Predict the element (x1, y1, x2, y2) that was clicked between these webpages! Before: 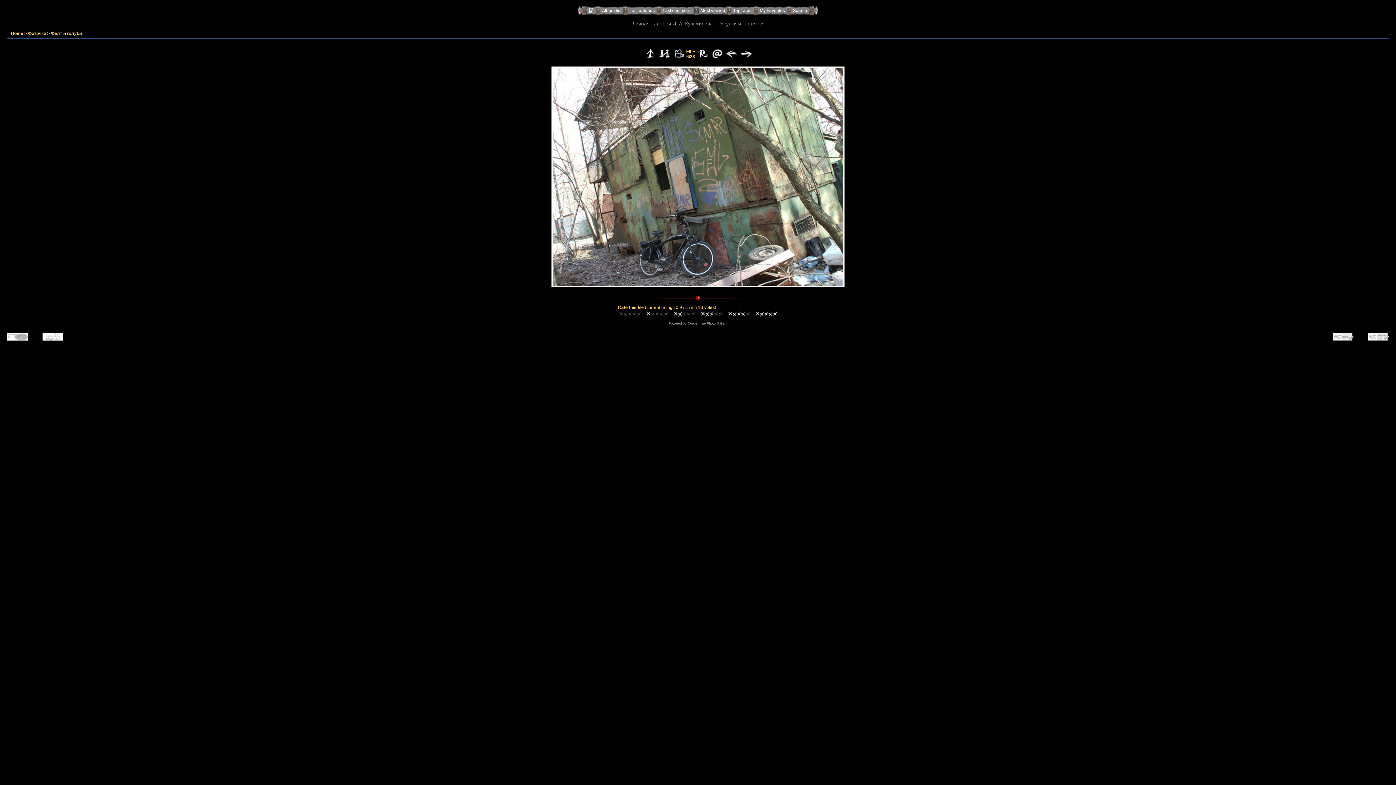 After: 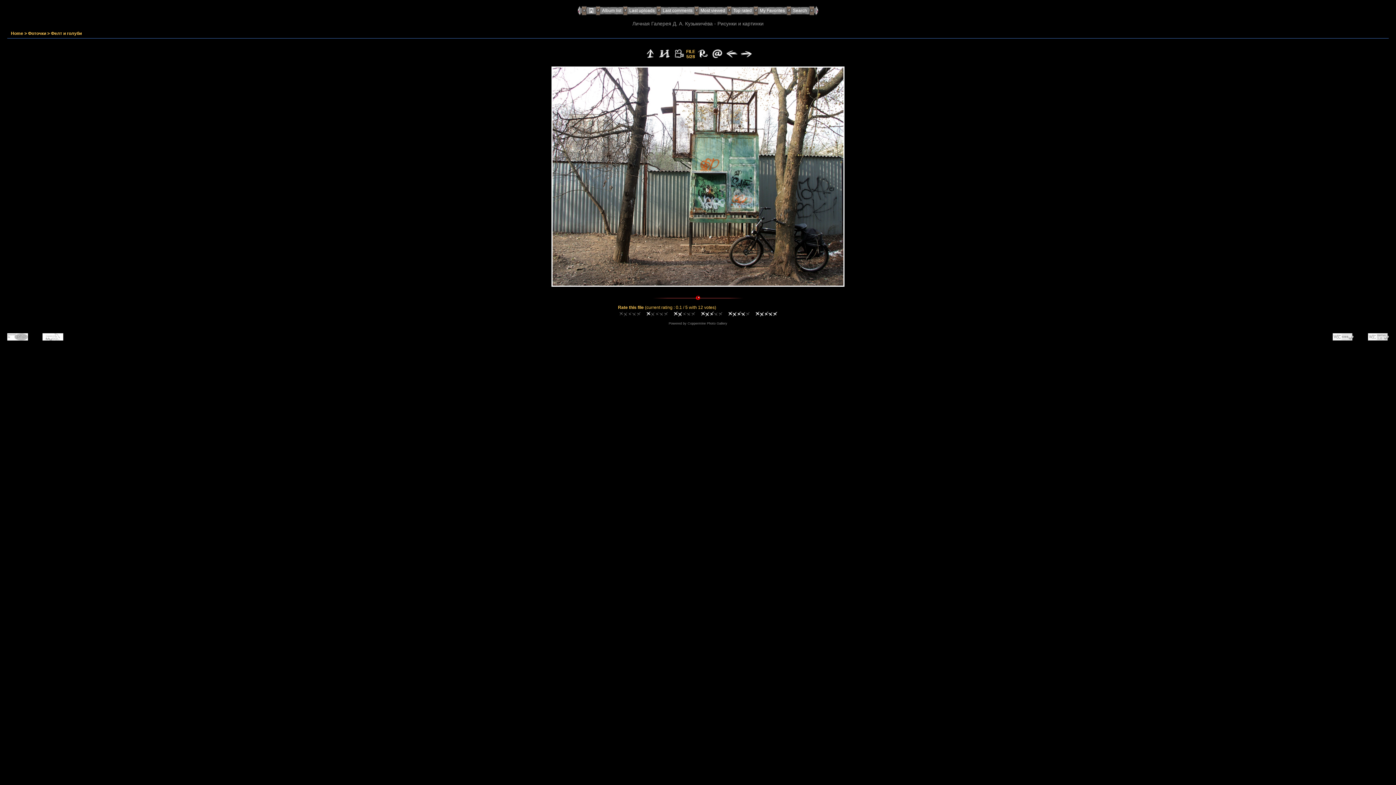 Action: bbox: (724, 49, 739, 58)